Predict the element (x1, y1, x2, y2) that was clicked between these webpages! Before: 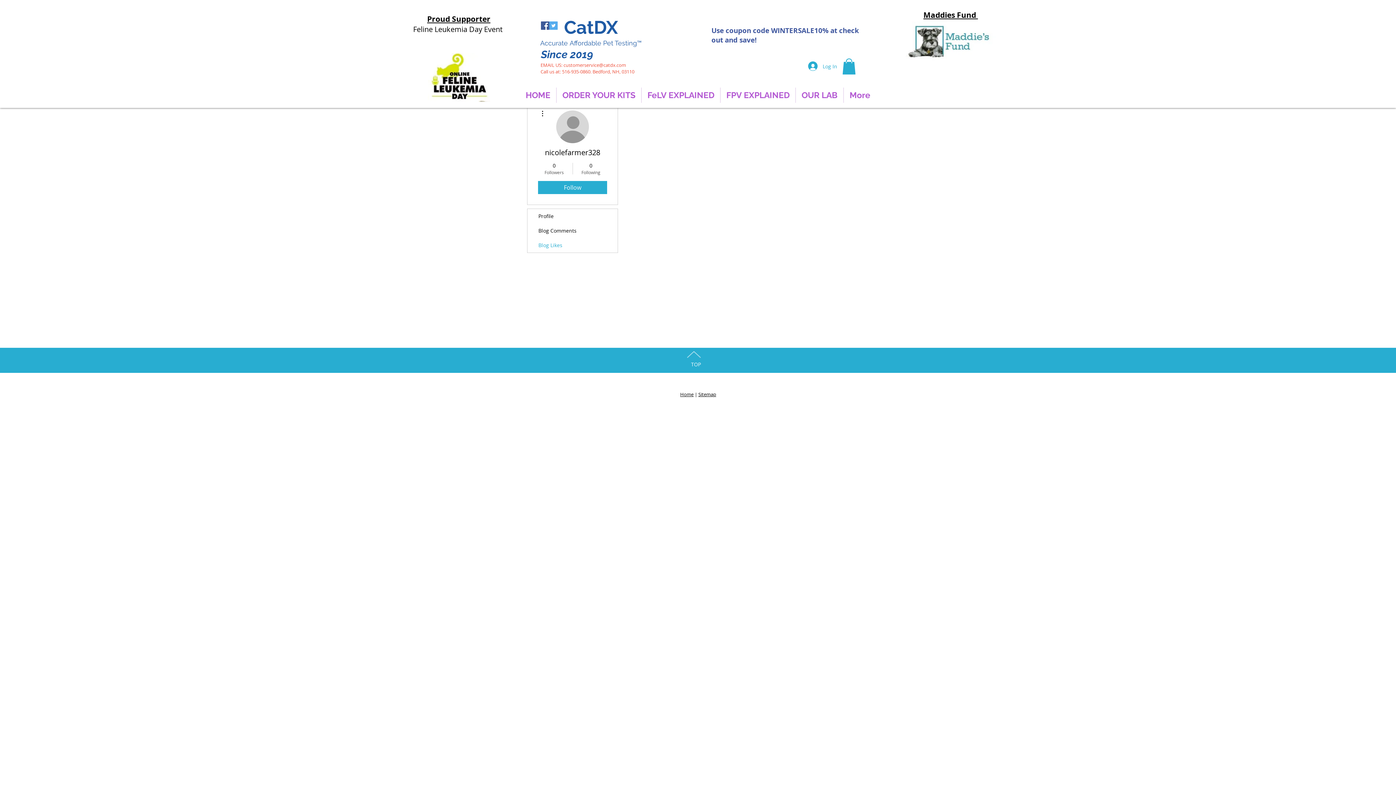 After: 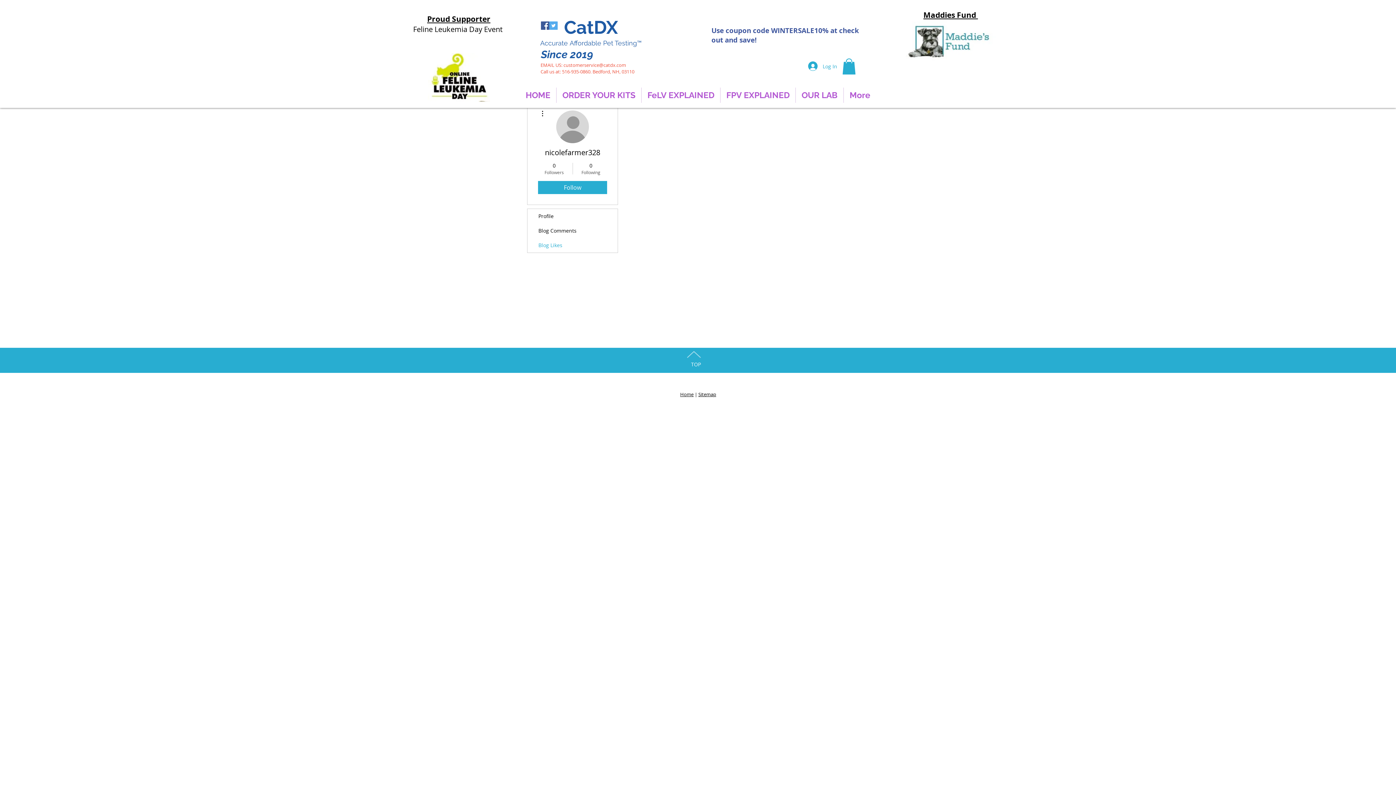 Action: label: customerservice@catdx.com bbox: (563, 61, 626, 68)